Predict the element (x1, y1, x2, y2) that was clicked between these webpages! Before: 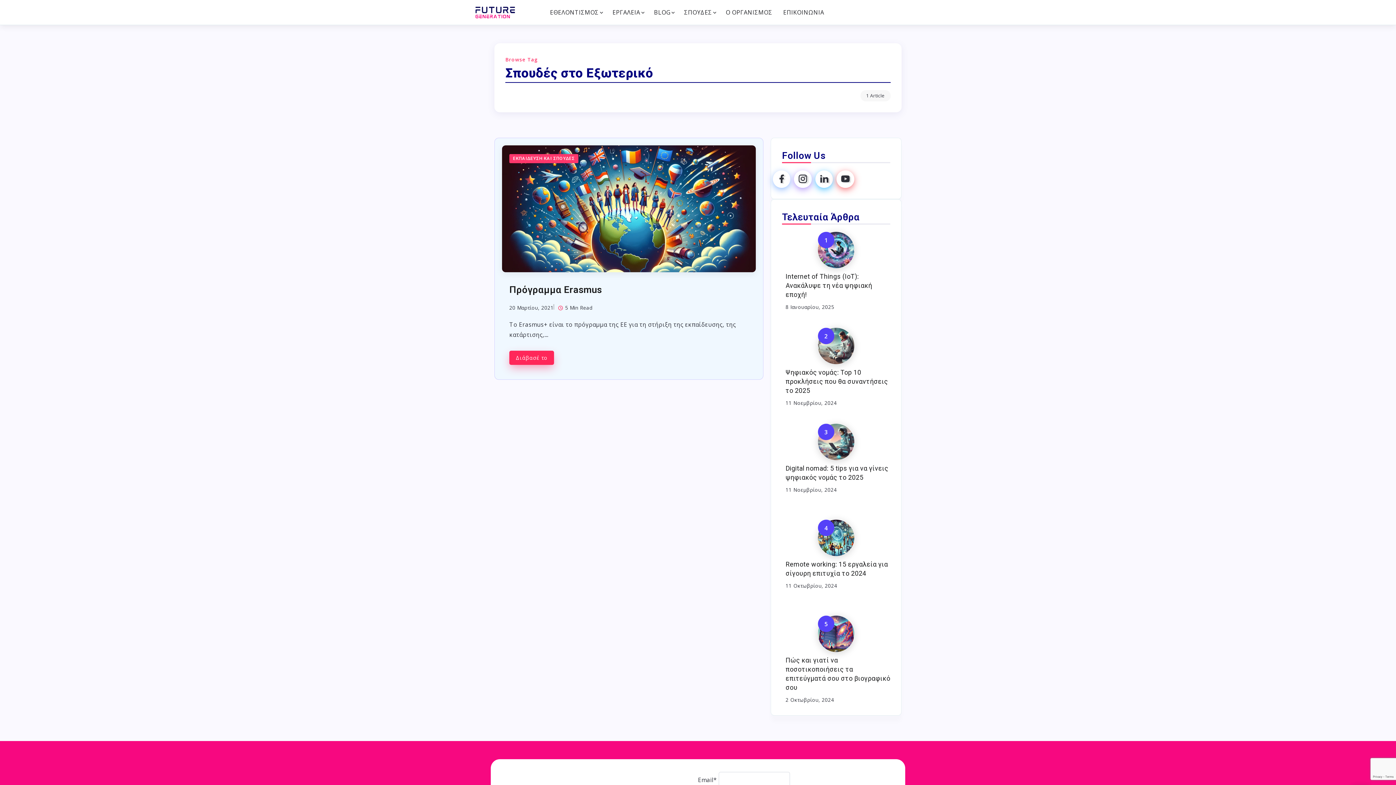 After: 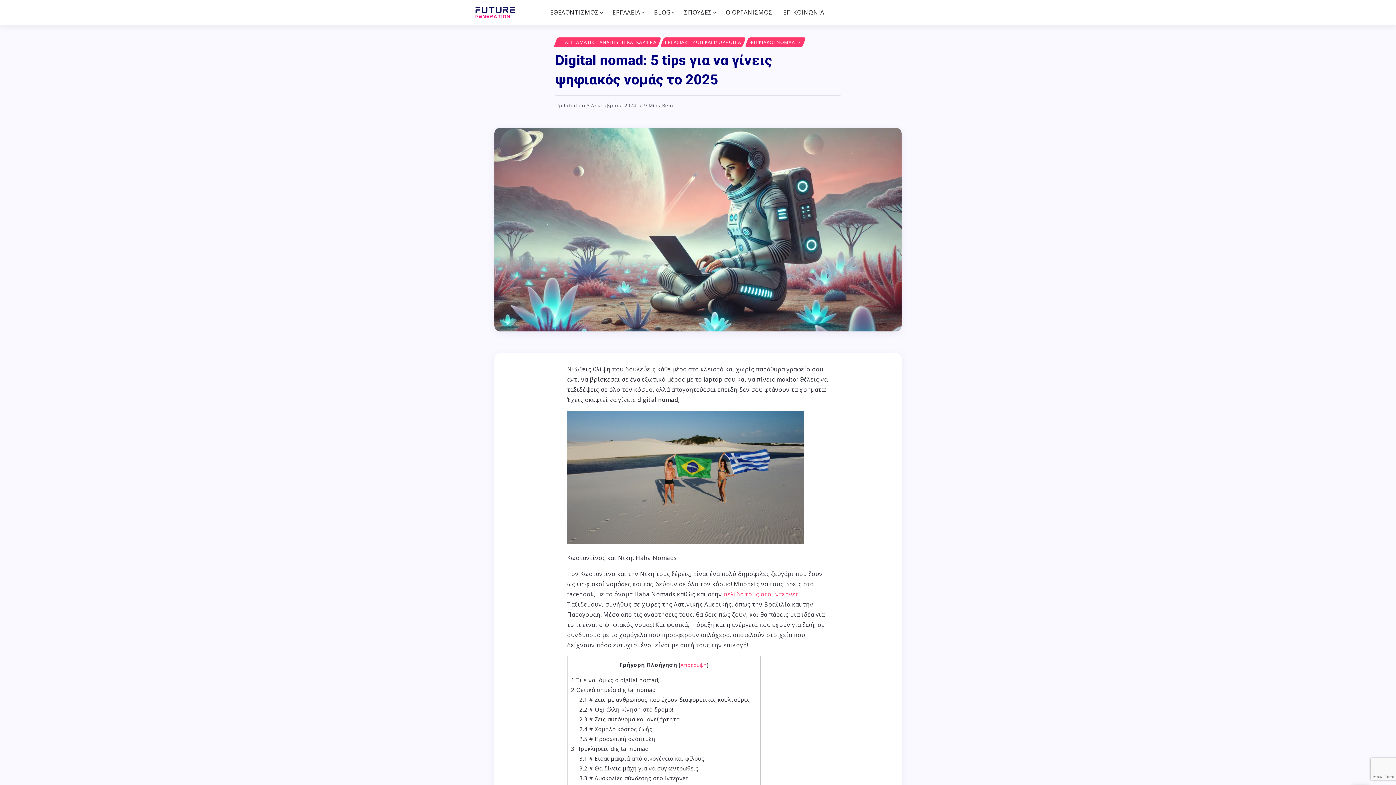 Action: label: Digital nomad: 5 tips για να γίνεις ψηφιακός νομάς το 2025 bbox: (785, 464, 888, 482)